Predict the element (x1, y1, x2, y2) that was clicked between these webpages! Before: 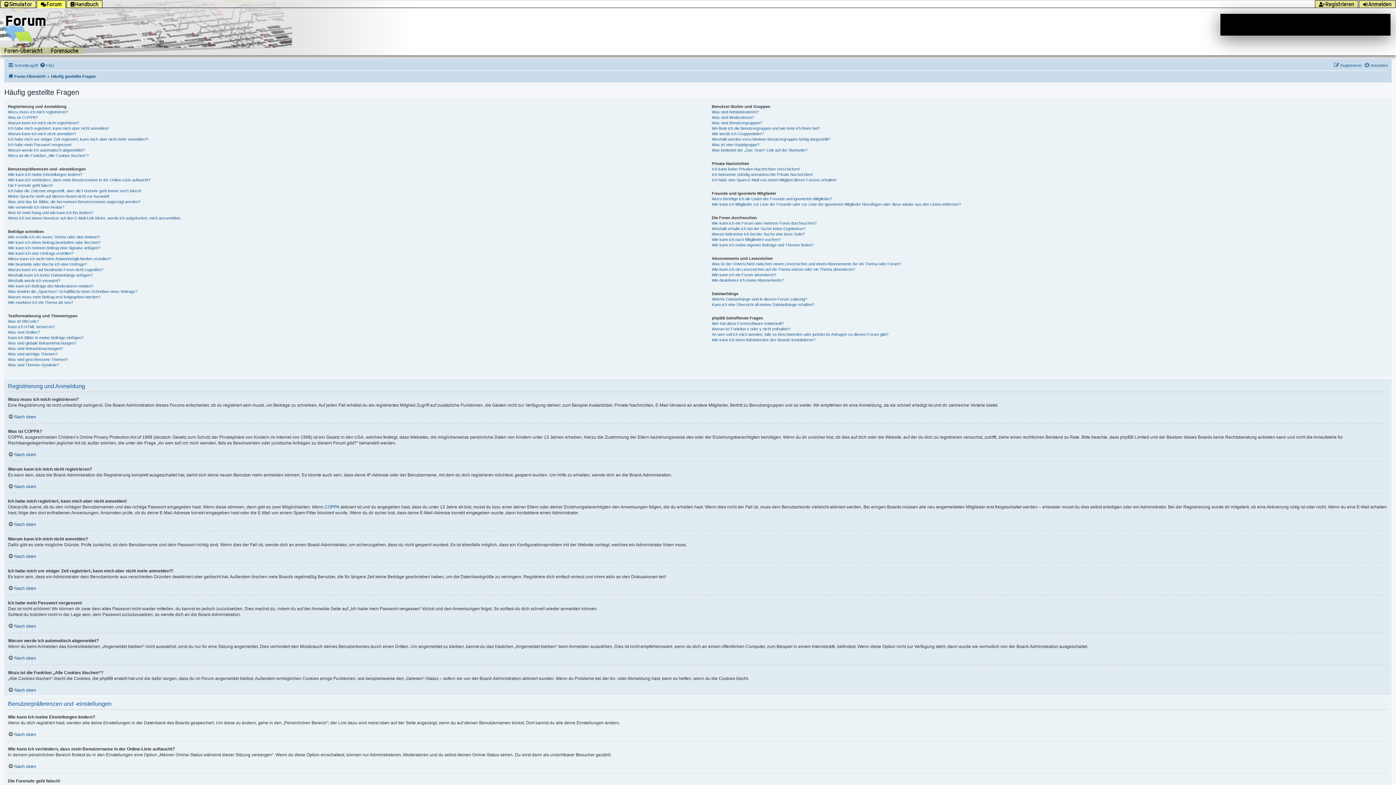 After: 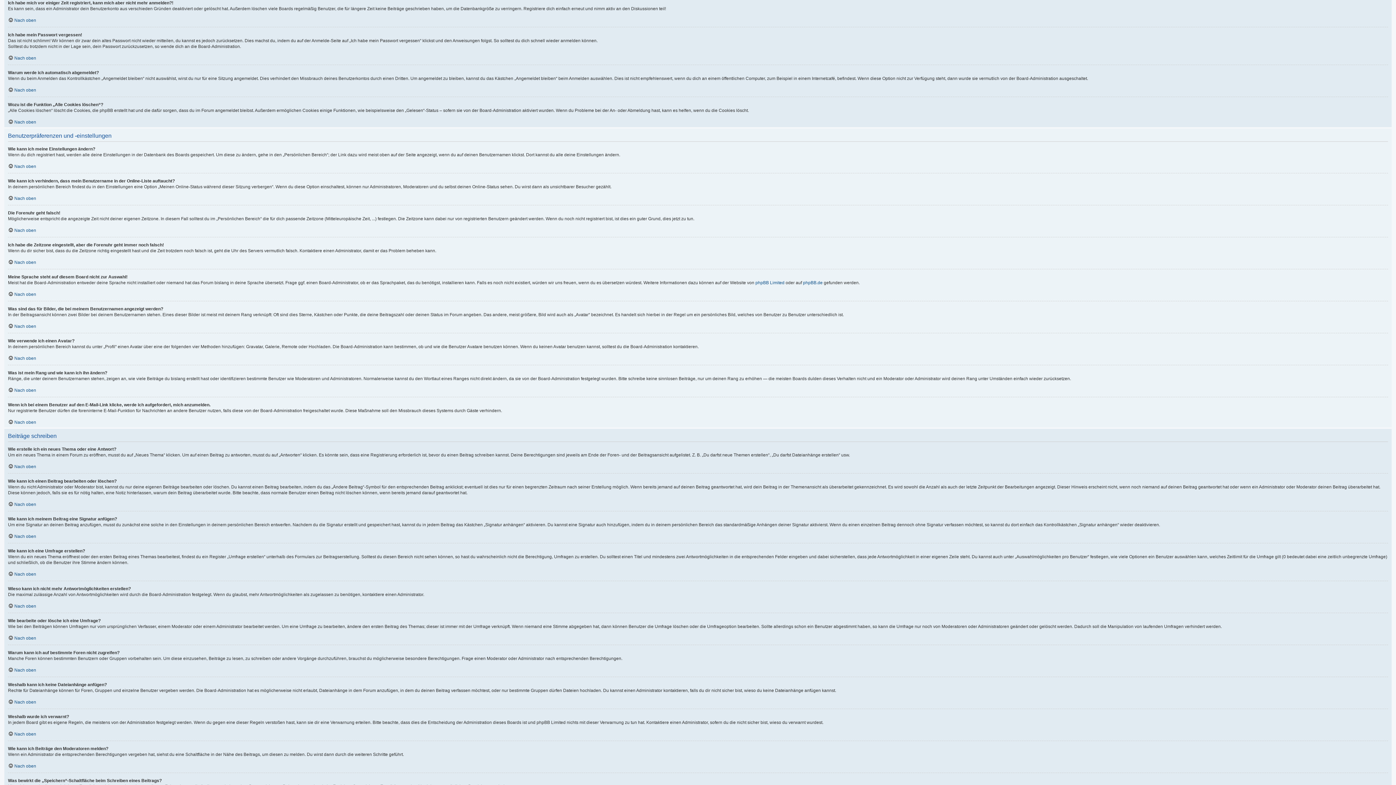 Action: bbox: (8, 136, 148, 142) label: Ich habe mich vor einiger Zeit registriert, kann mich aber nicht mehr anmelden?!